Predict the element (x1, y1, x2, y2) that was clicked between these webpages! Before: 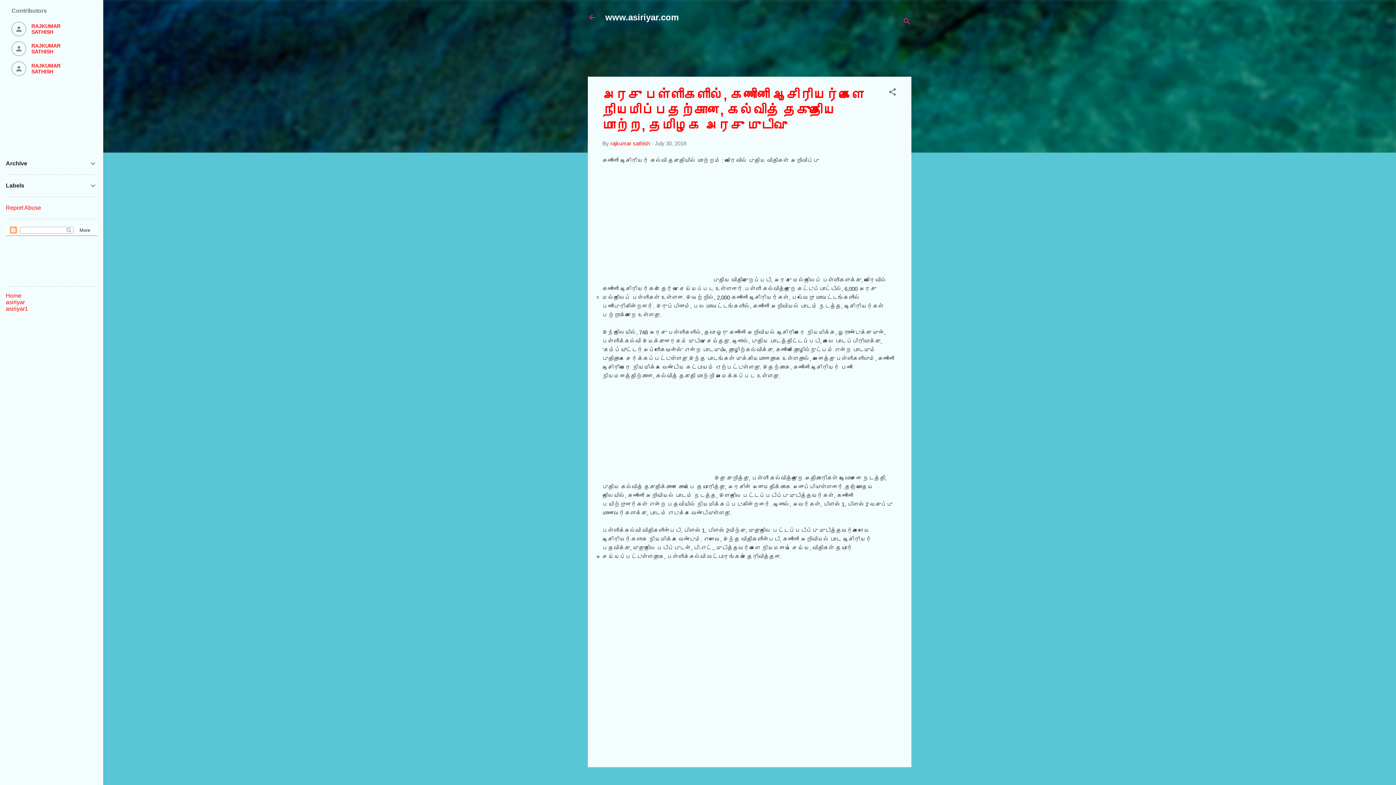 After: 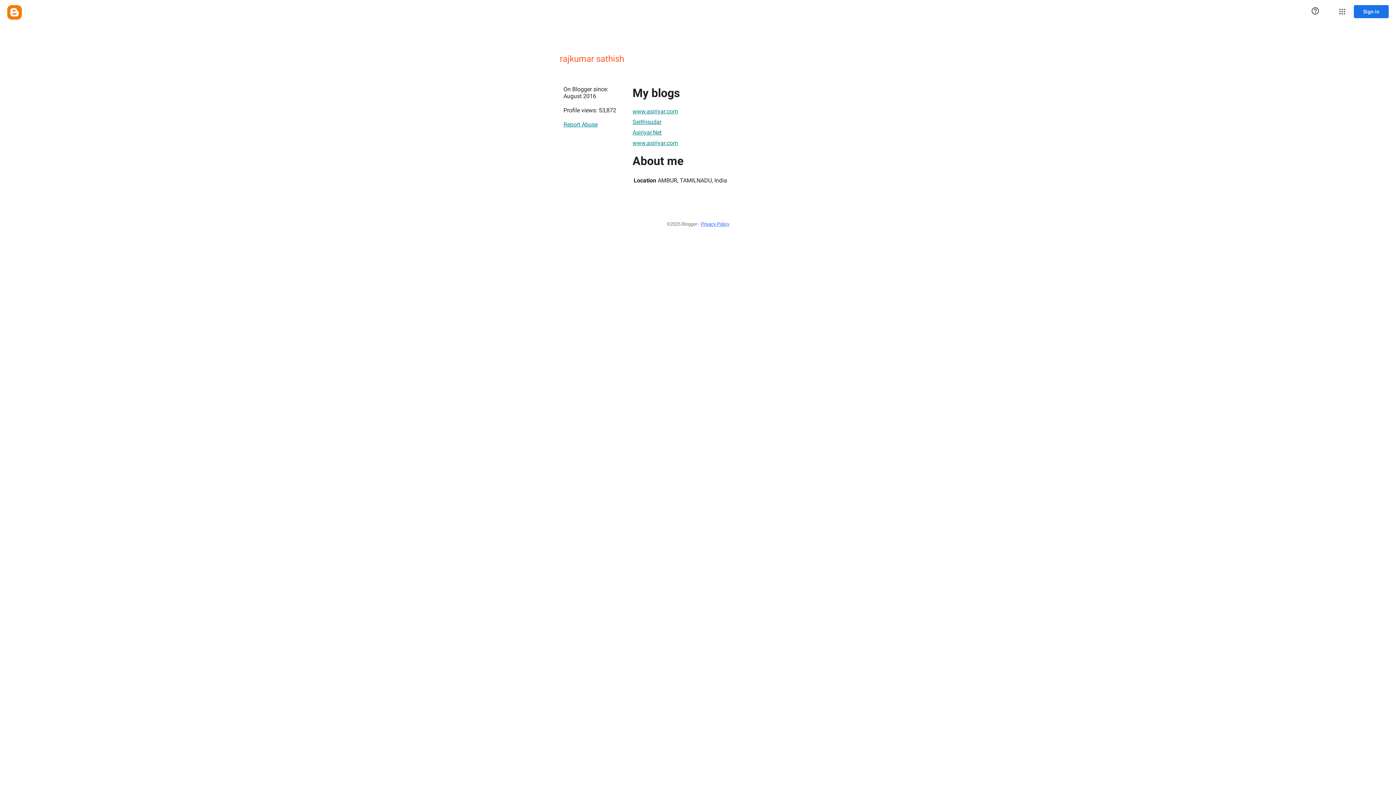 Action: label: rajkumar sathish bbox: (610, 140, 650, 146)